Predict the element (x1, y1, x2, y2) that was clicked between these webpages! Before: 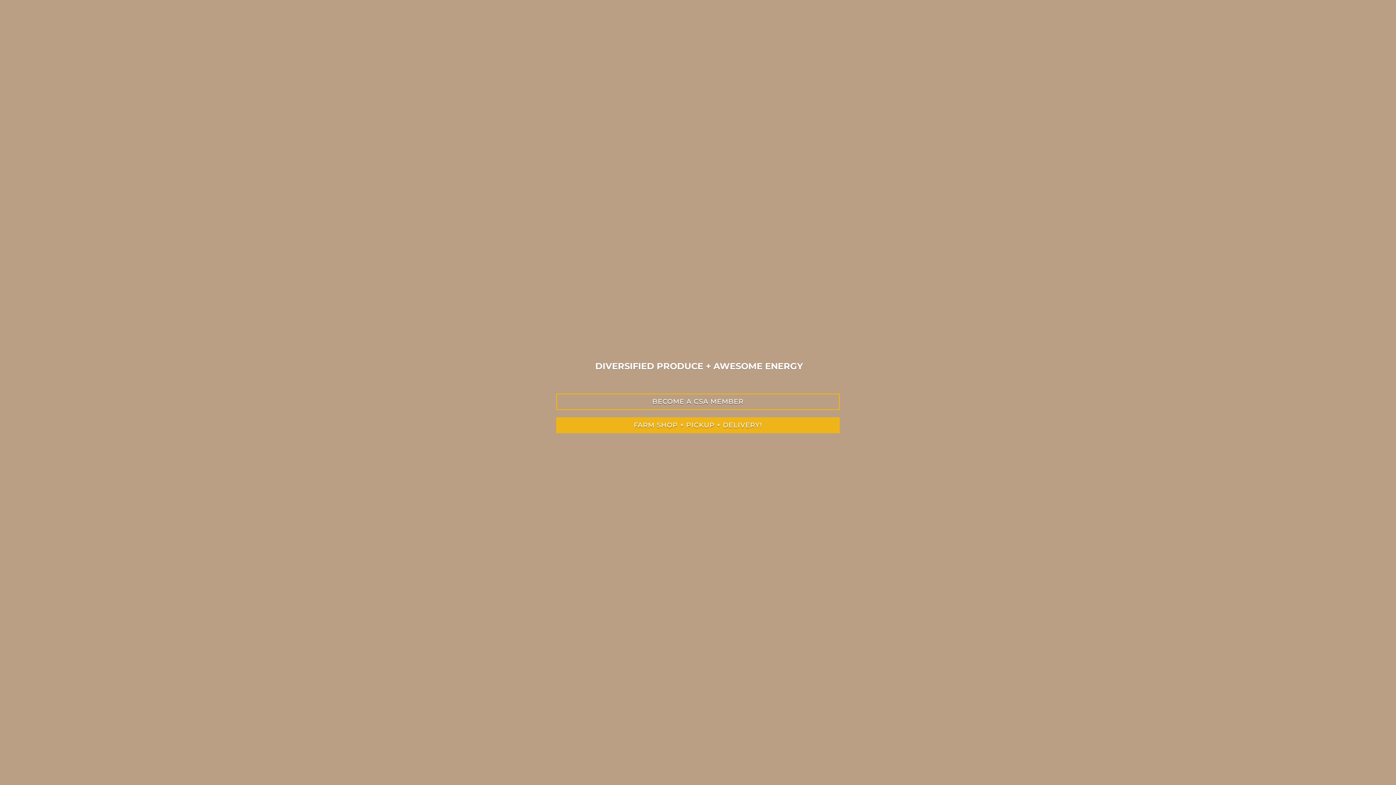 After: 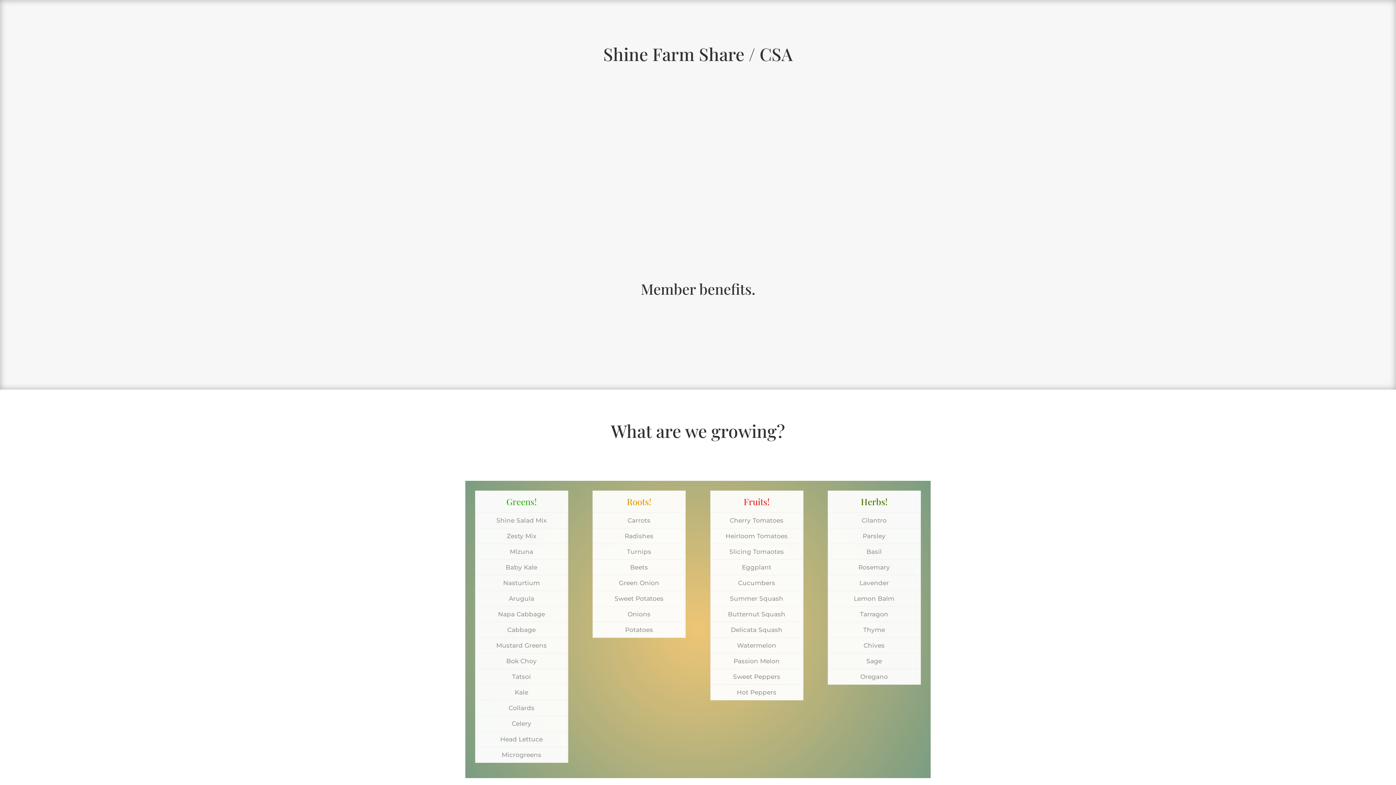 Action: label: BECOME A CSA MEMBER bbox: (556, 393, 840, 410)